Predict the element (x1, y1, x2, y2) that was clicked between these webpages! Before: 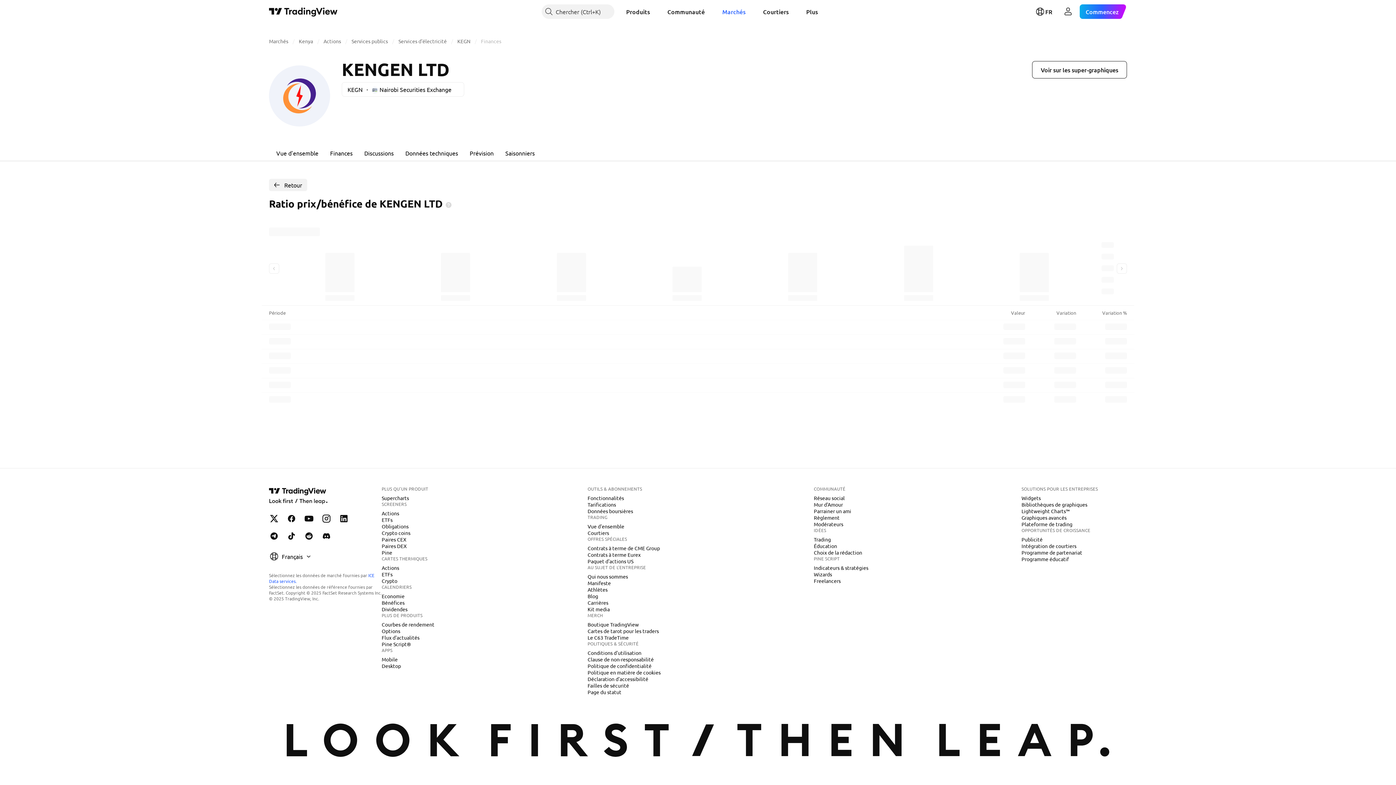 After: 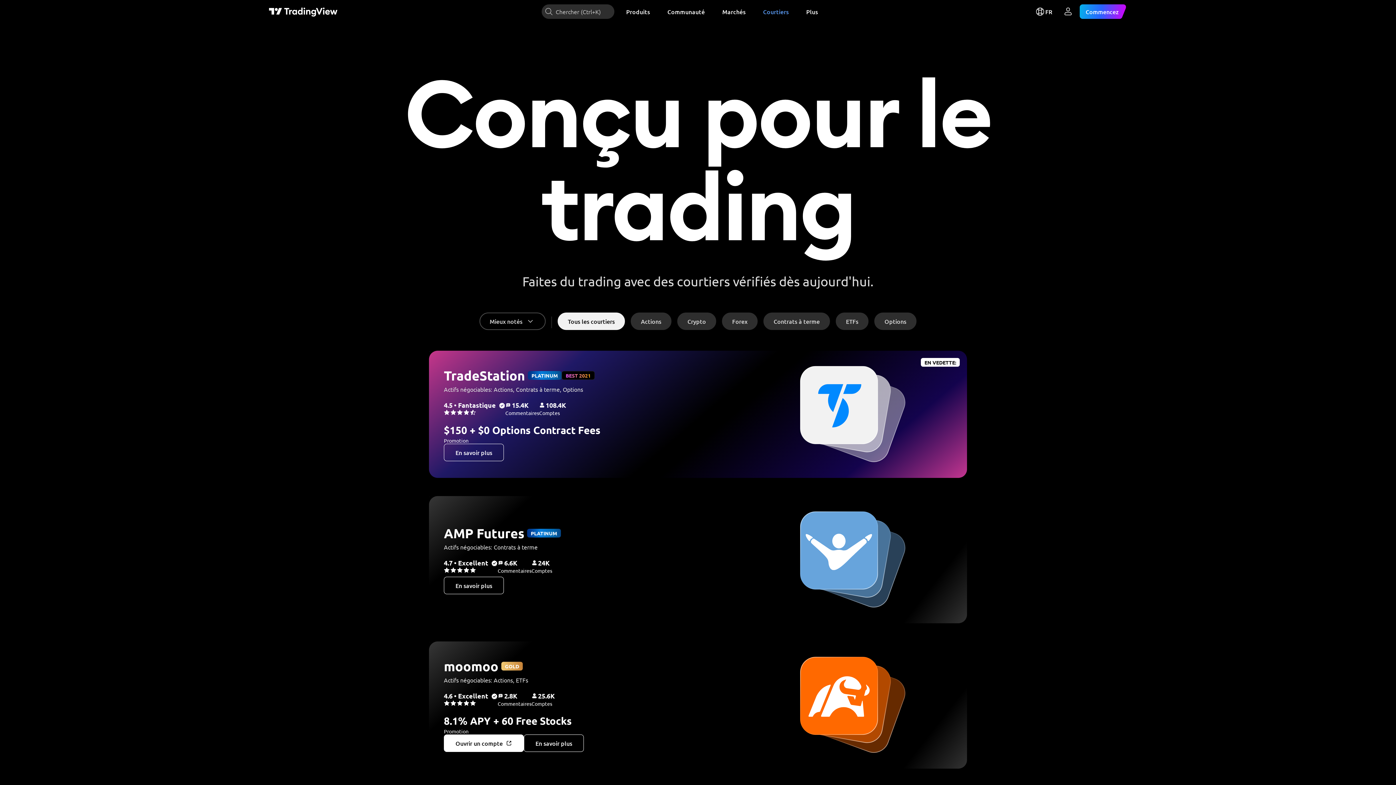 Action: label: Courtiers bbox: (757, 4, 794, 18)